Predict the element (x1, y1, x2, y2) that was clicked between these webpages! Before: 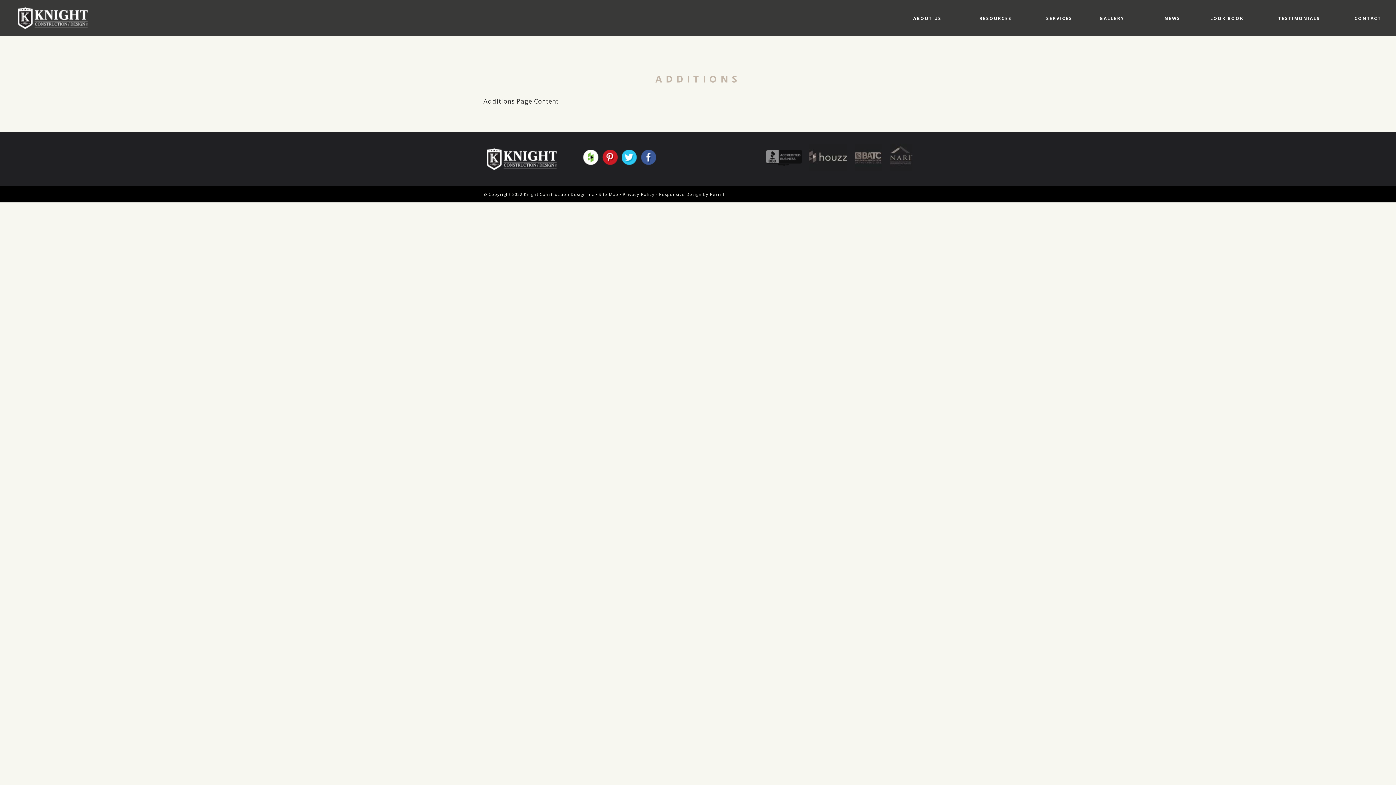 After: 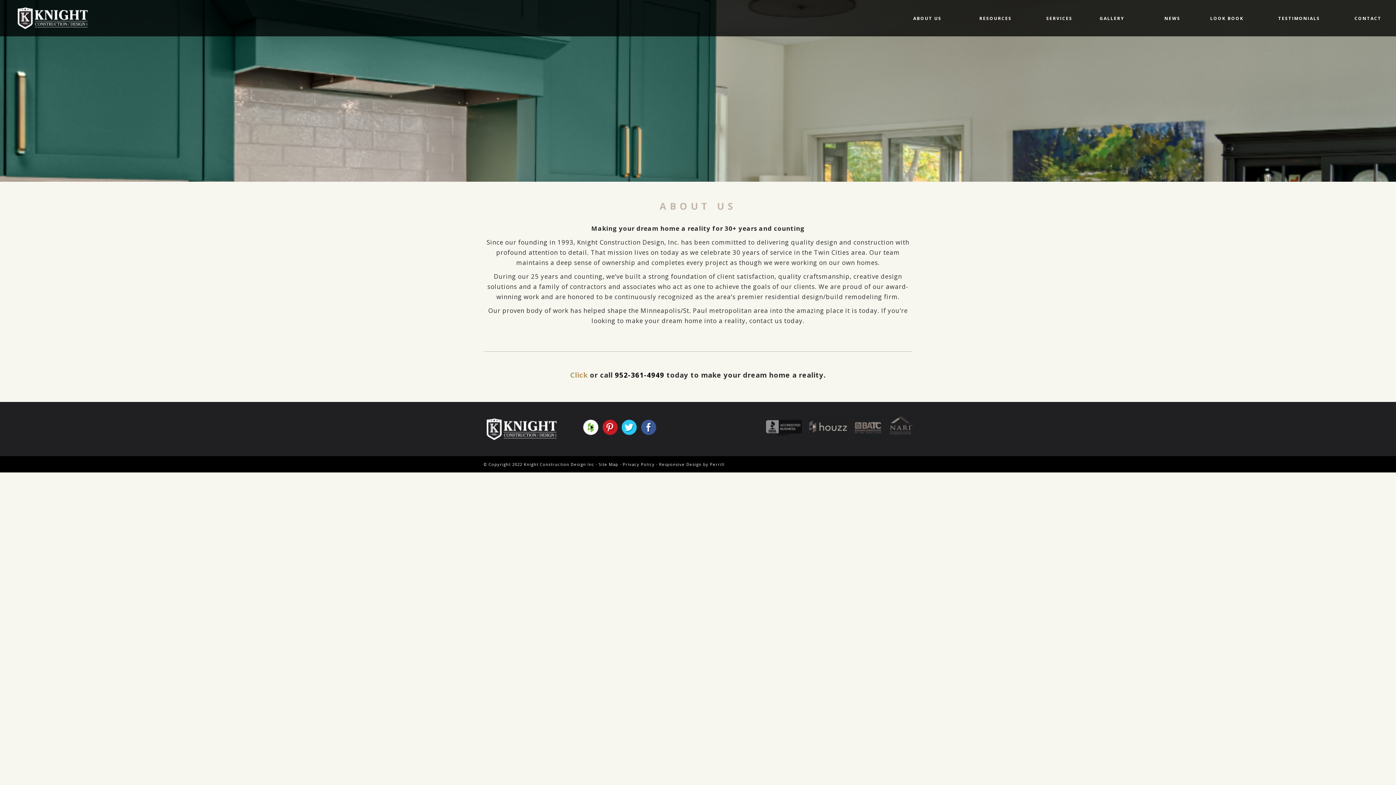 Action: label: ABOUT US bbox: (913, 15, 941, 21)